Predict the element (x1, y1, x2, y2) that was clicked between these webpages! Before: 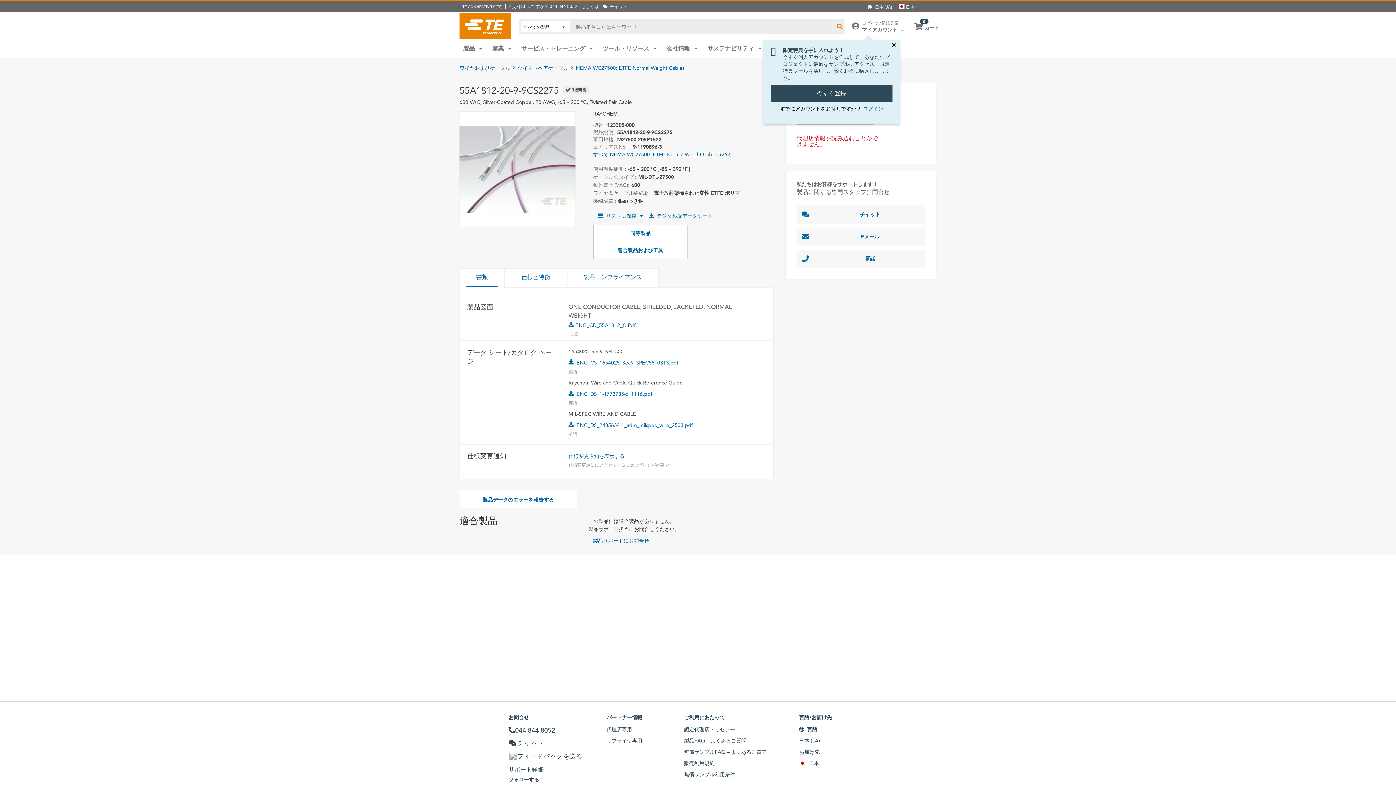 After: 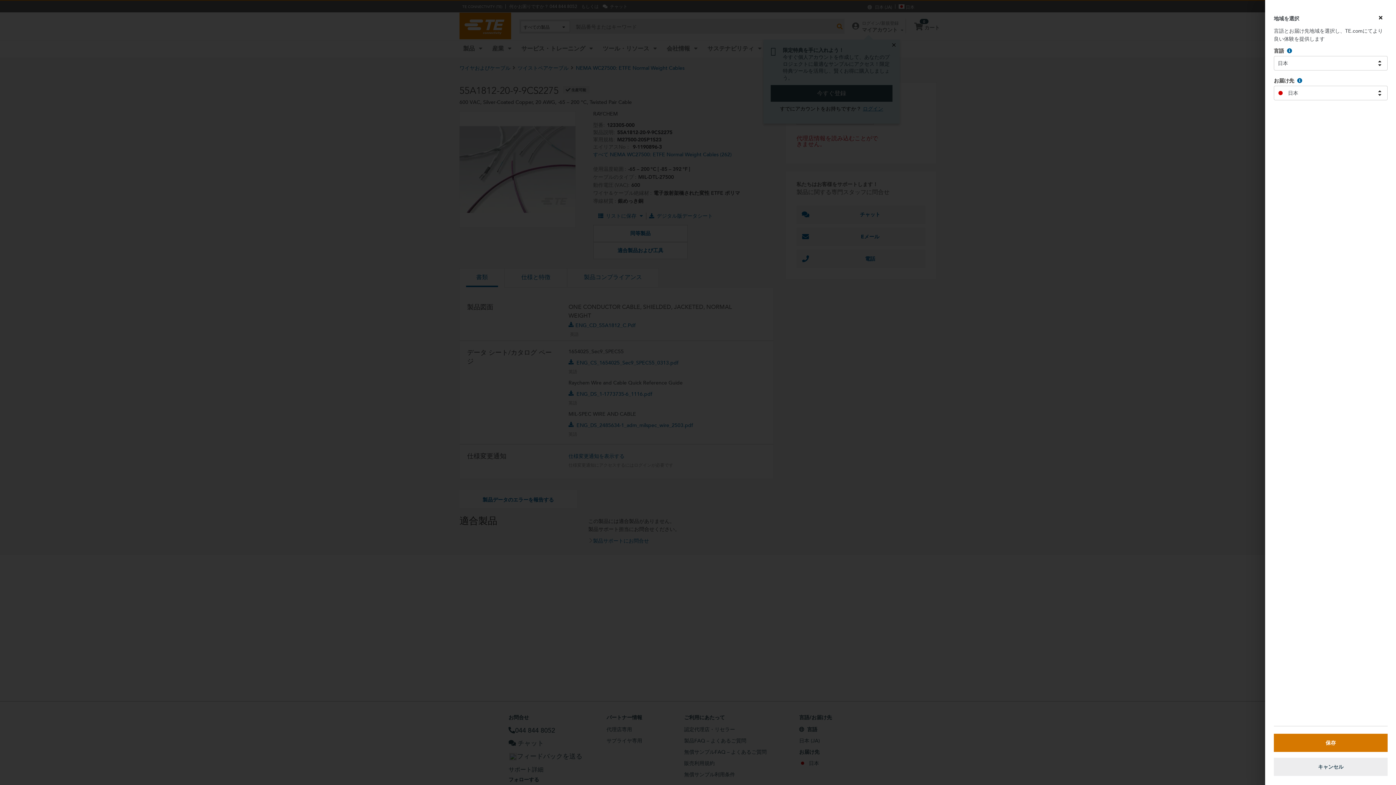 Action: label: 日本 bbox: (809, 760, 819, 766)